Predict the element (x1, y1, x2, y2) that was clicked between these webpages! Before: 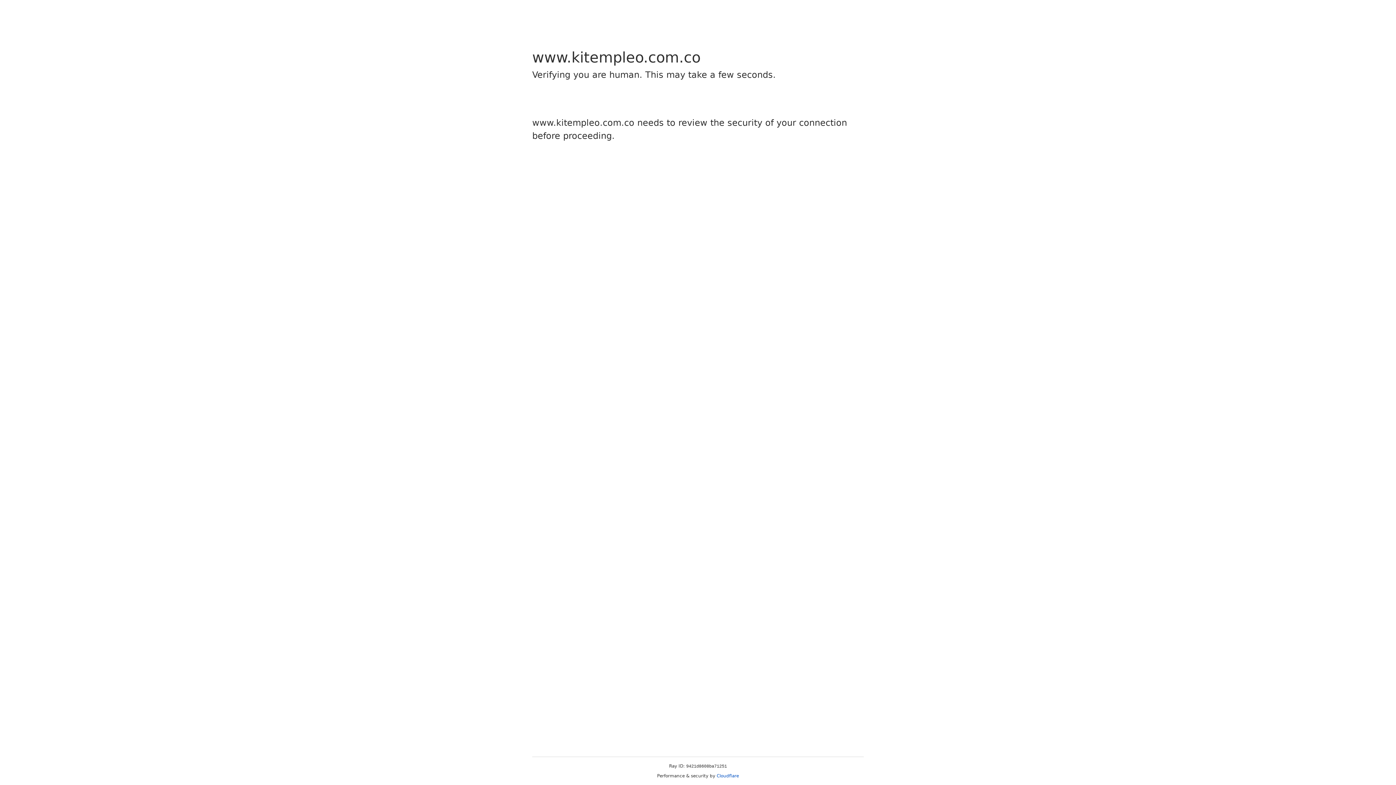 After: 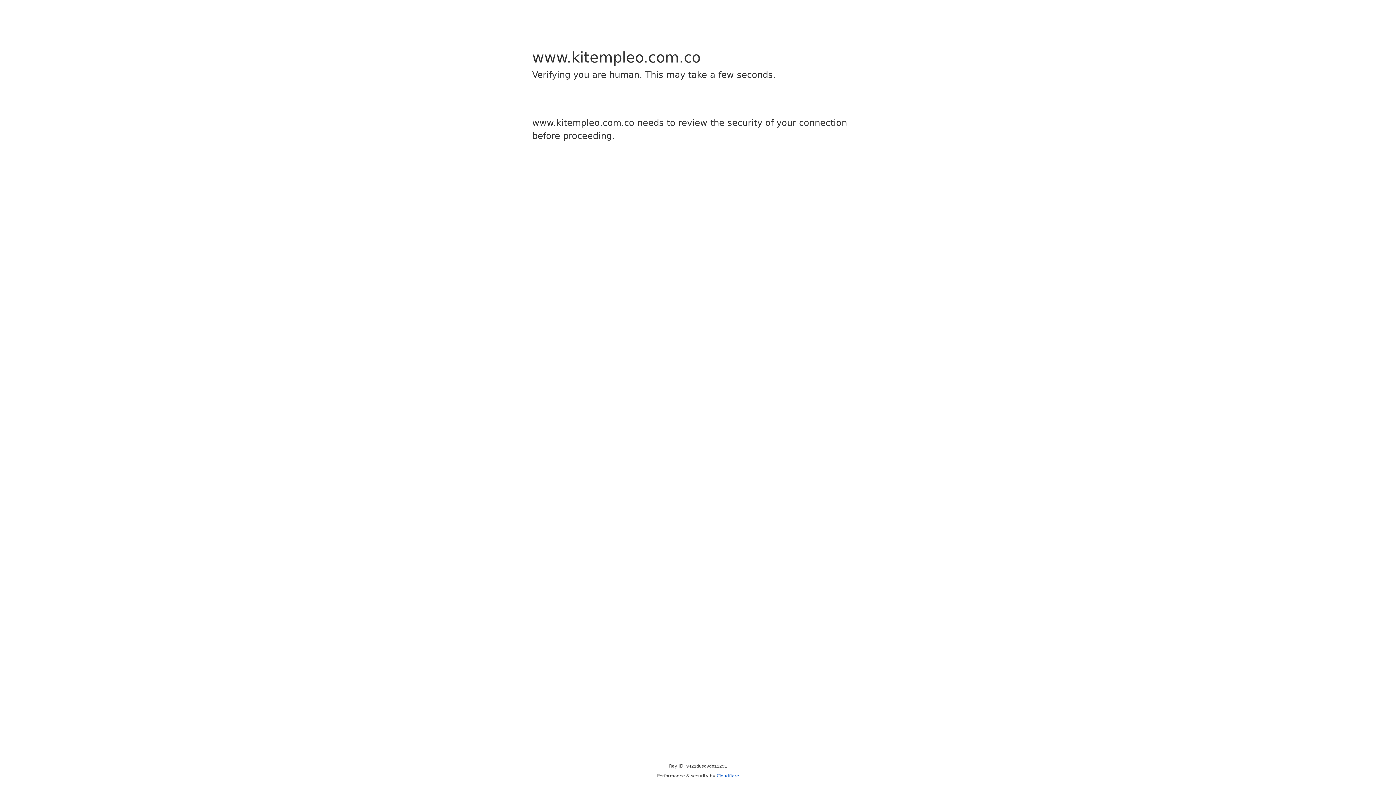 Action: bbox: (716, 773, 739, 778) label: Cloudflare